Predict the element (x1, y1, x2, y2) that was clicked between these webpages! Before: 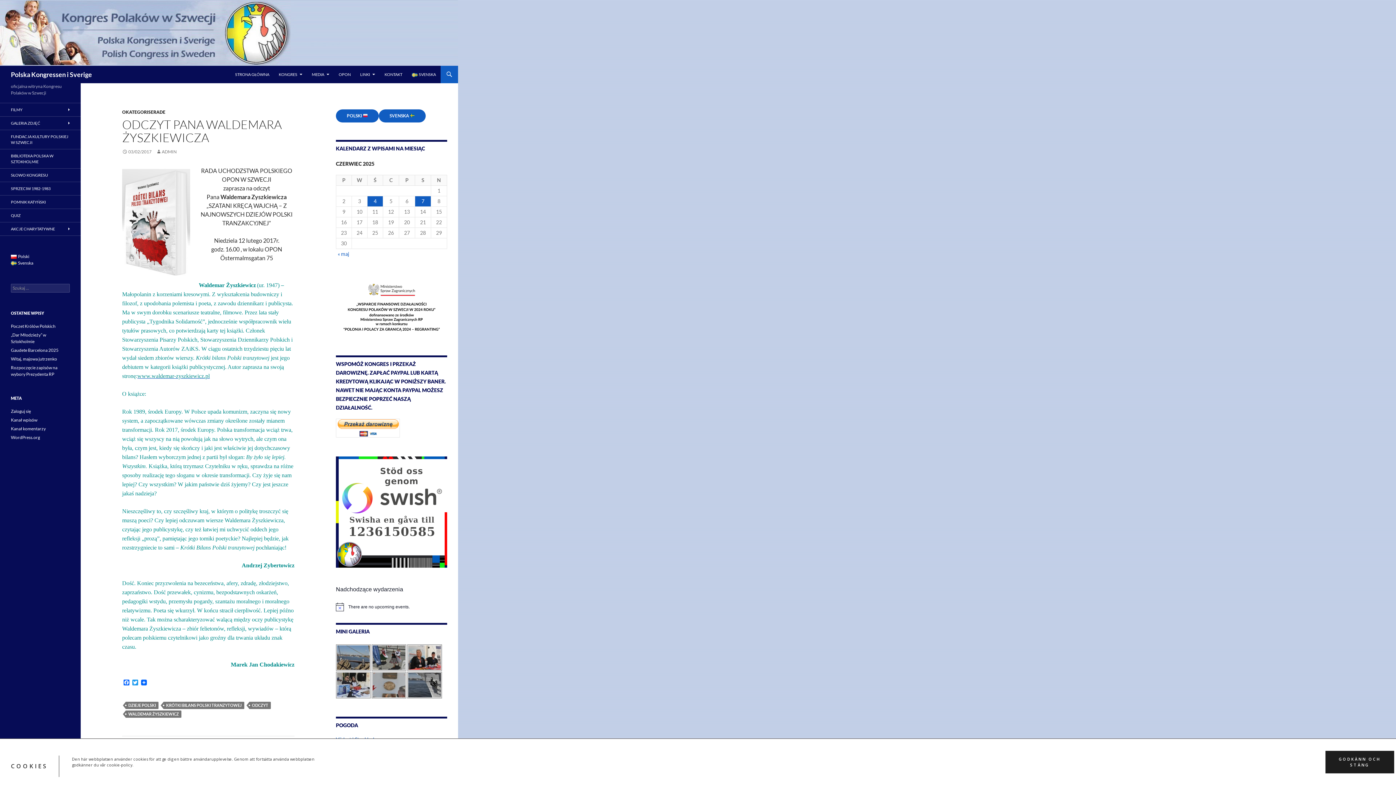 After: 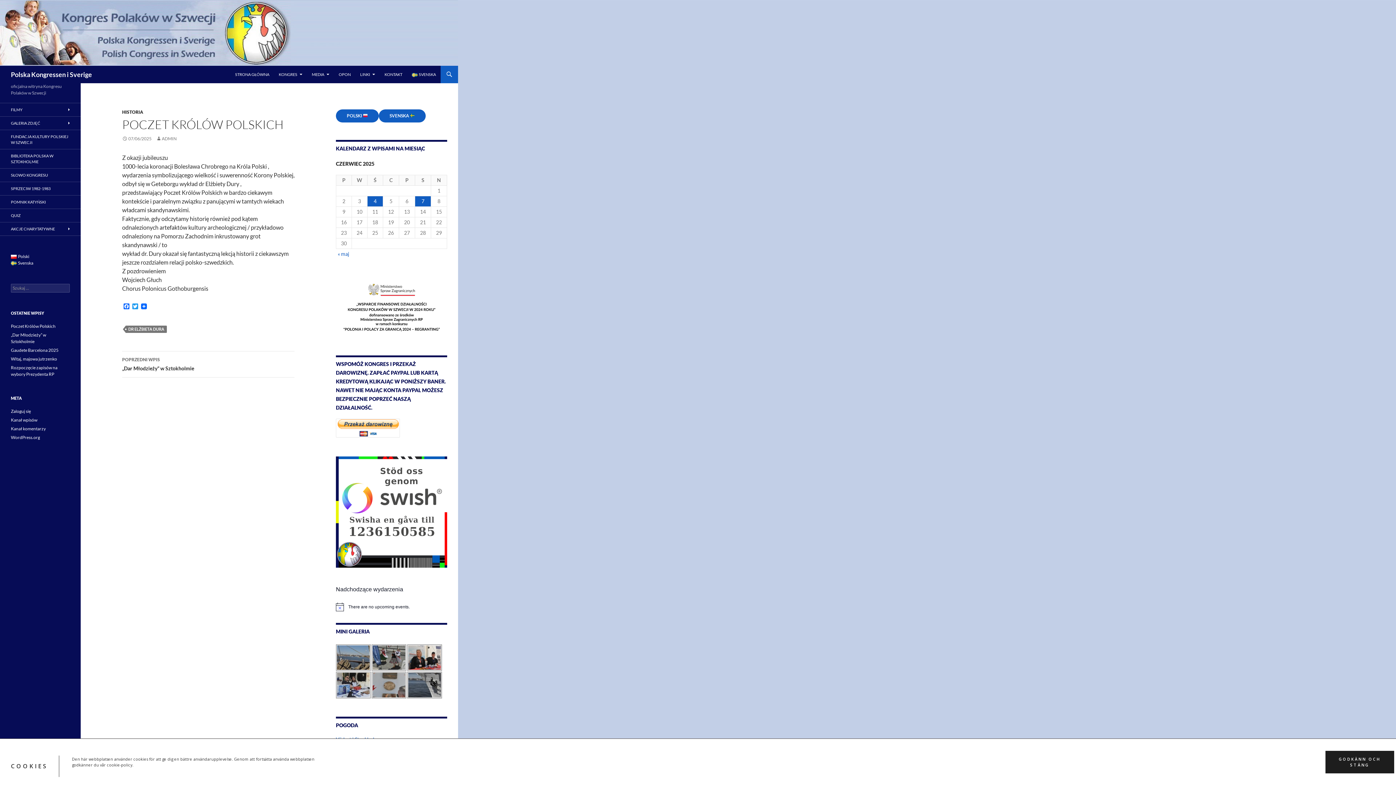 Action: bbox: (10, 323, 55, 329) label: Poczet Królów Polskich